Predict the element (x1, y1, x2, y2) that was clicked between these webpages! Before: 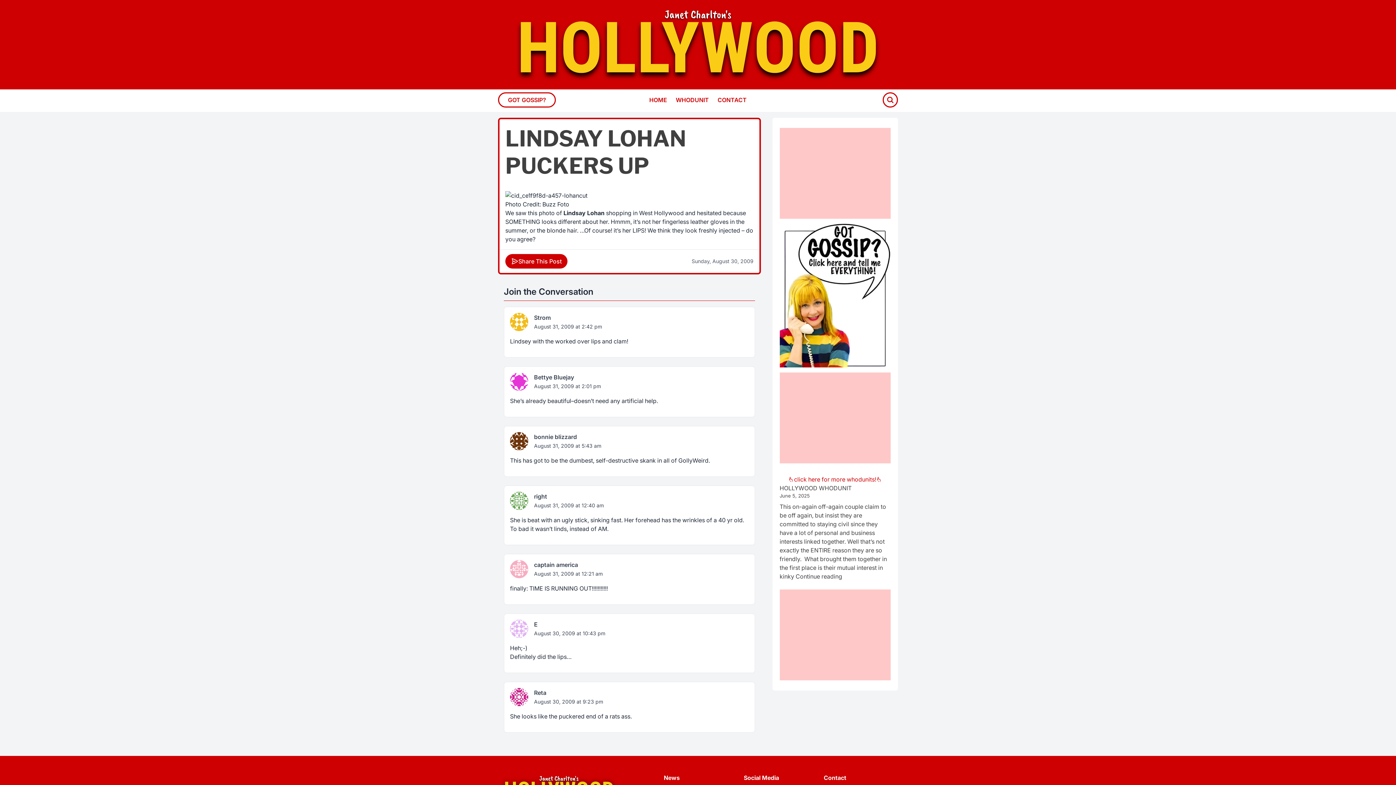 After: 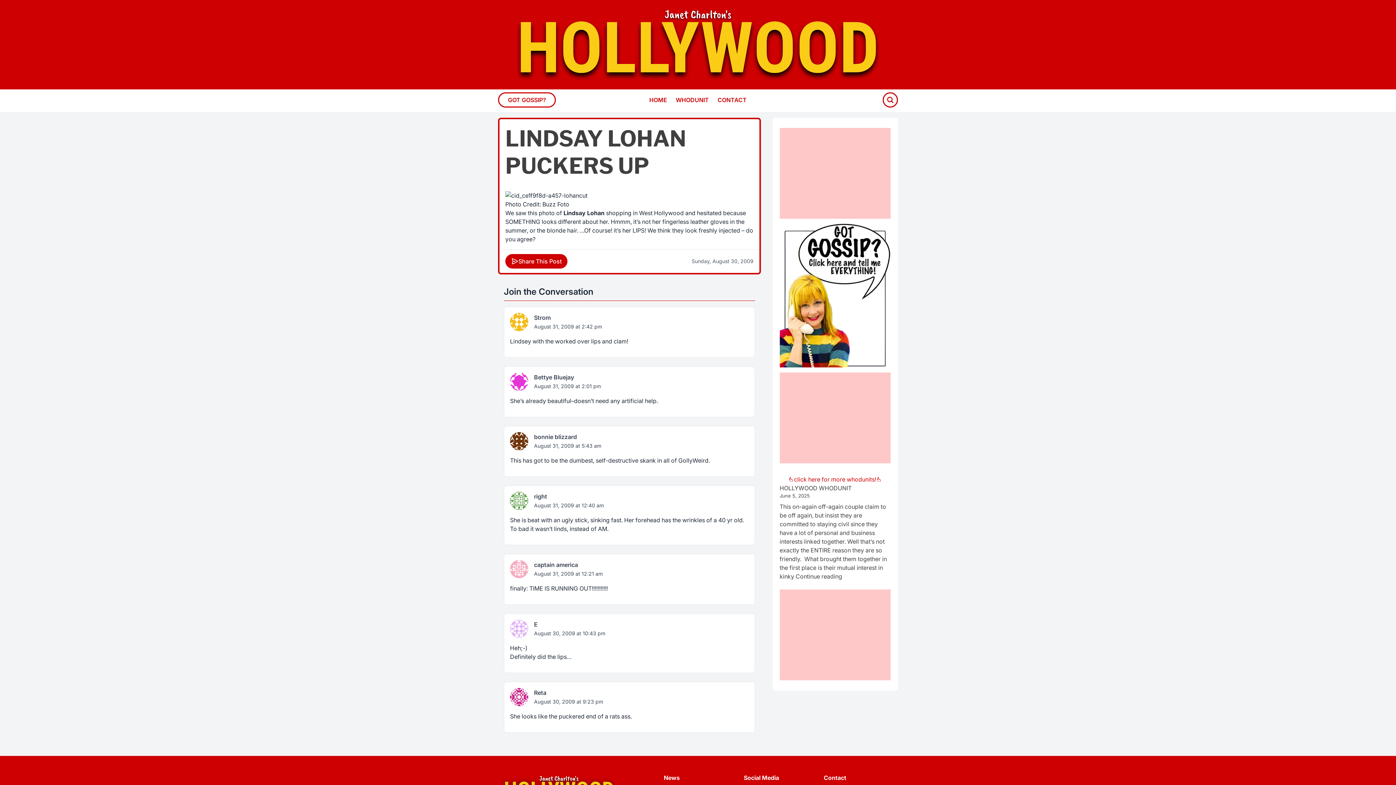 Action: label: Buzz Foto bbox: (542, 200, 569, 207)